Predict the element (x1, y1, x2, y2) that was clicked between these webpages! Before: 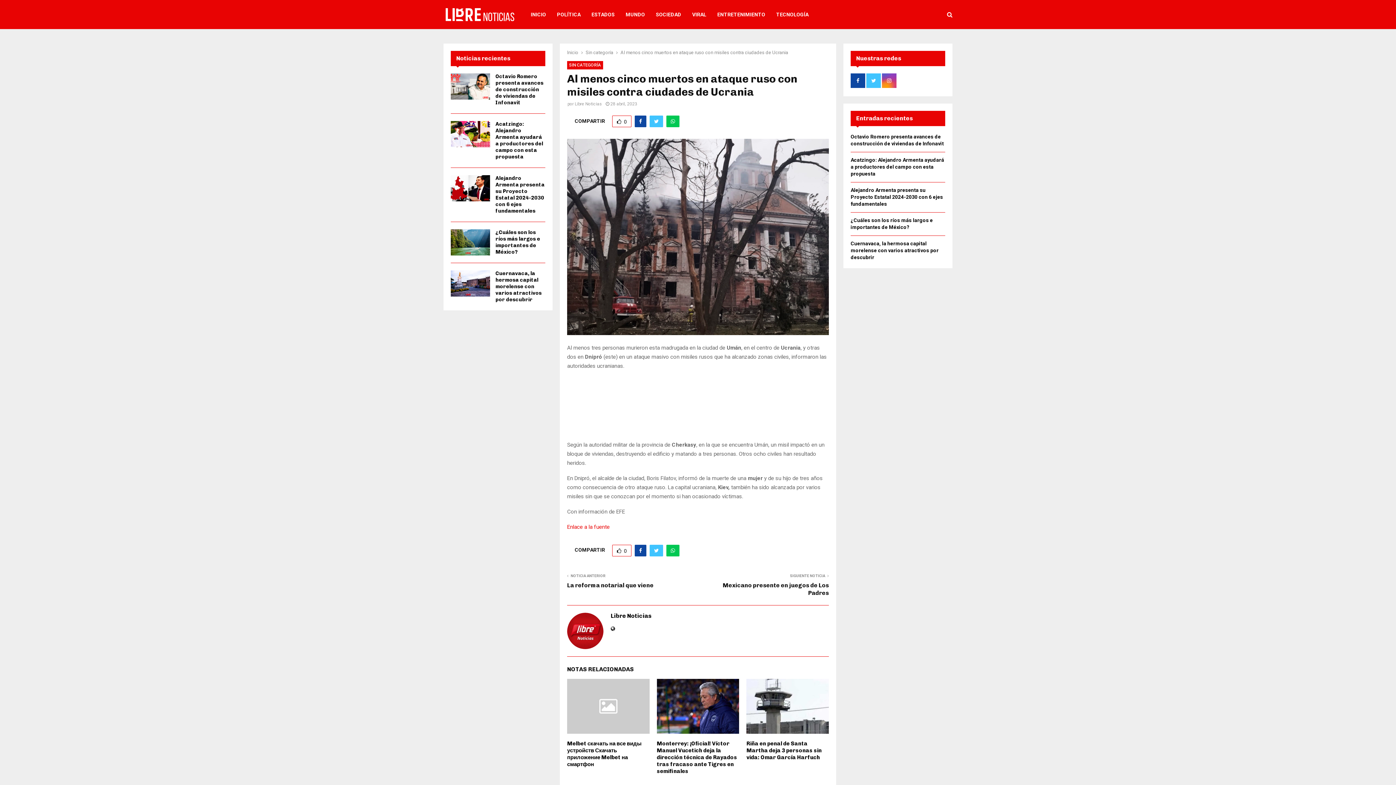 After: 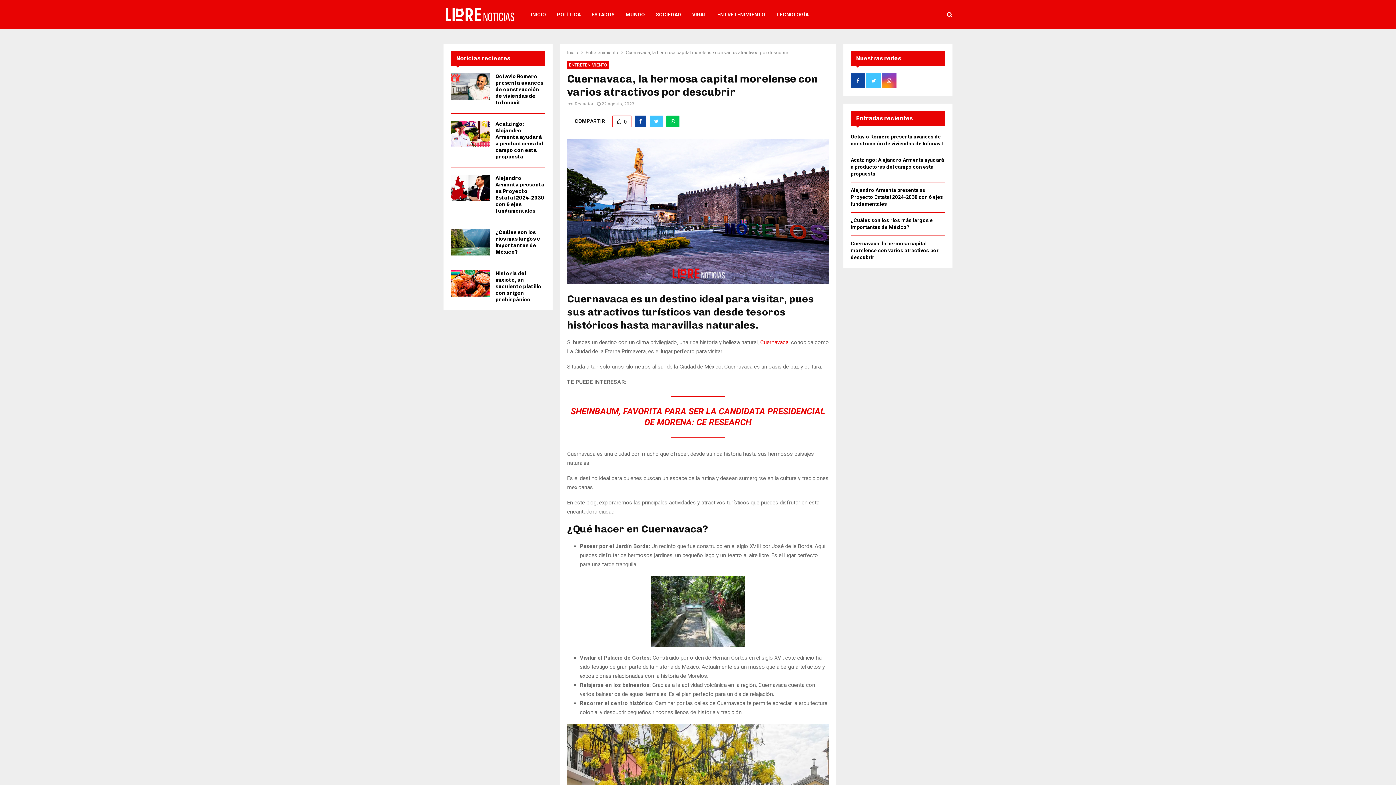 Action: bbox: (450, 270, 490, 296)